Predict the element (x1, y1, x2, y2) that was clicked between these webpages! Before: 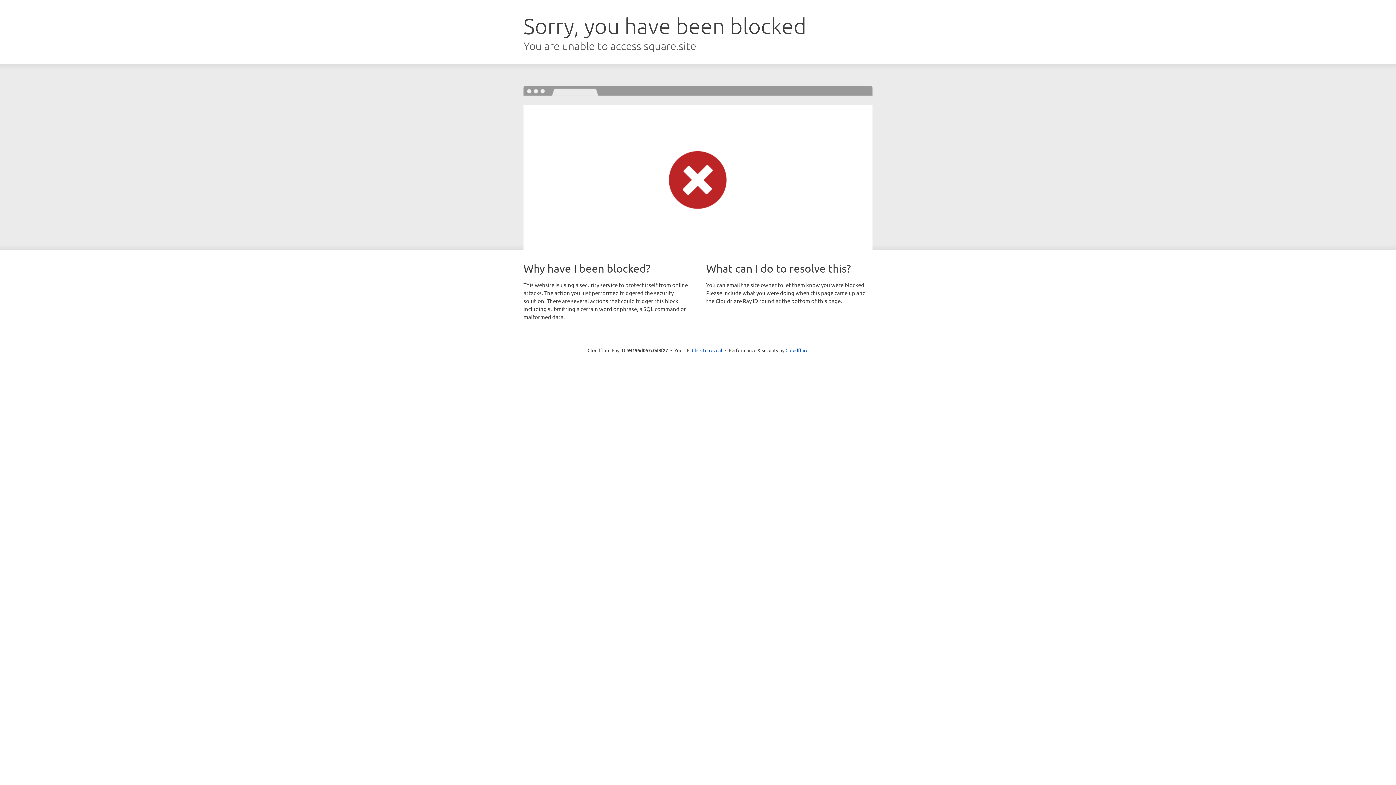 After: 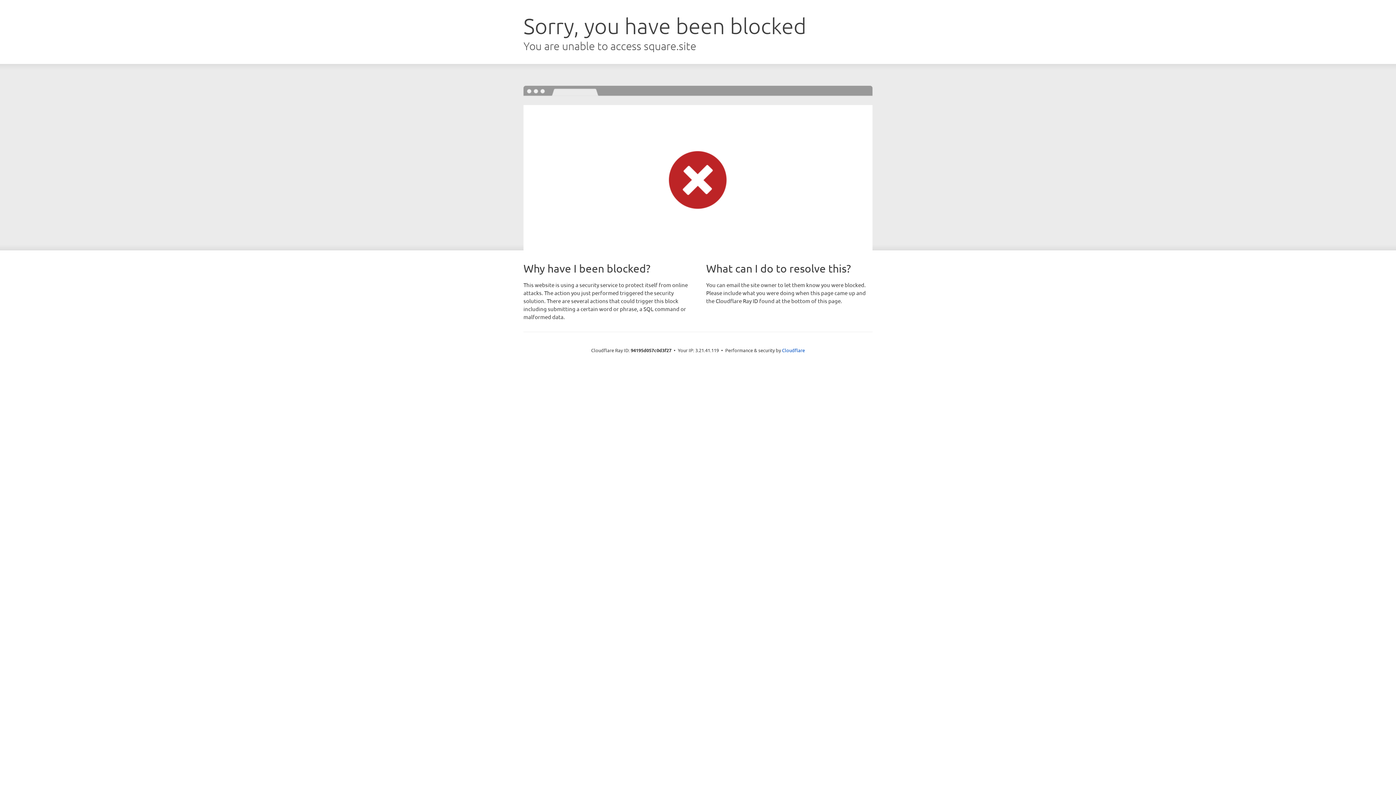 Action: bbox: (692, 346, 722, 353) label: Click to reveal